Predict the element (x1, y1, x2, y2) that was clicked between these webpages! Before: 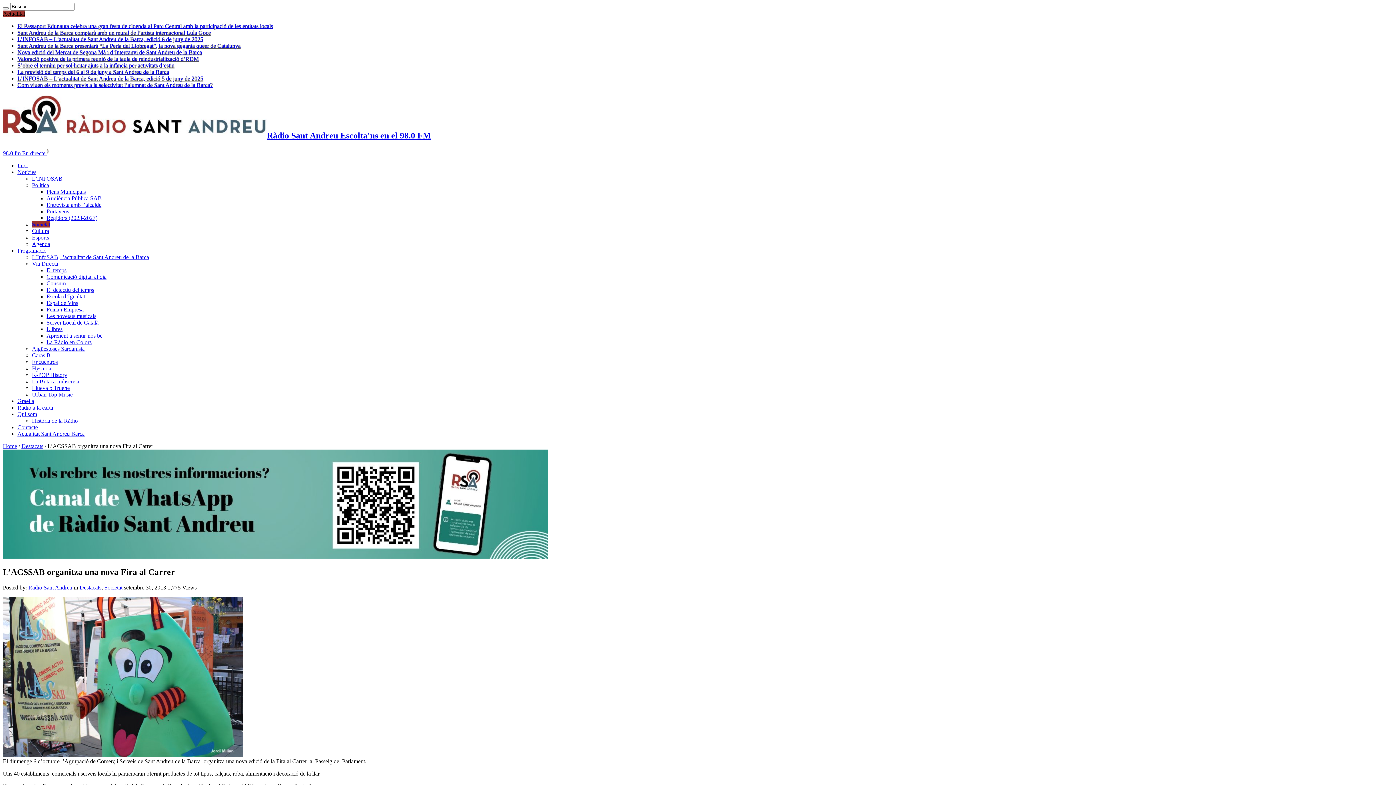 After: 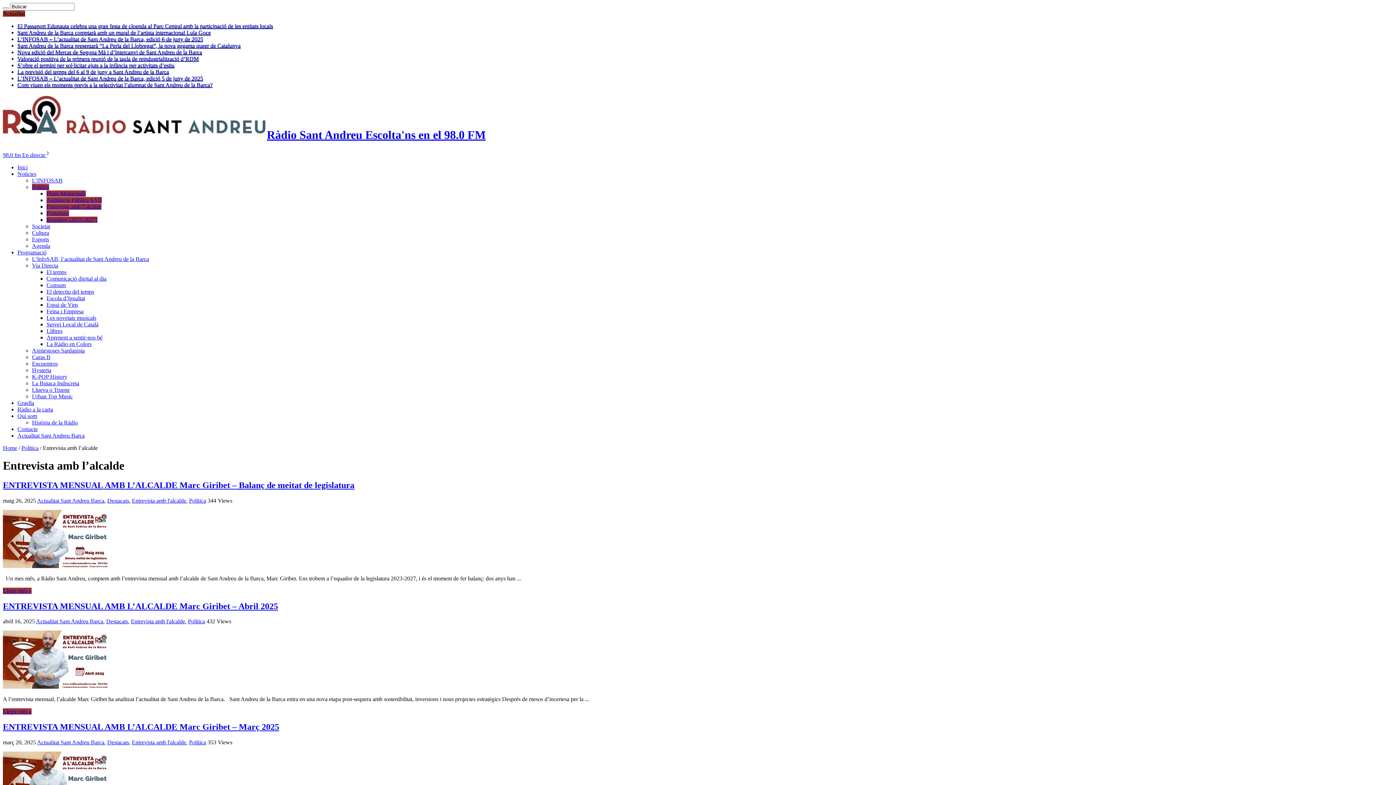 Action: label: Entrevista amb l’alcalde bbox: (46, 201, 101, 207)